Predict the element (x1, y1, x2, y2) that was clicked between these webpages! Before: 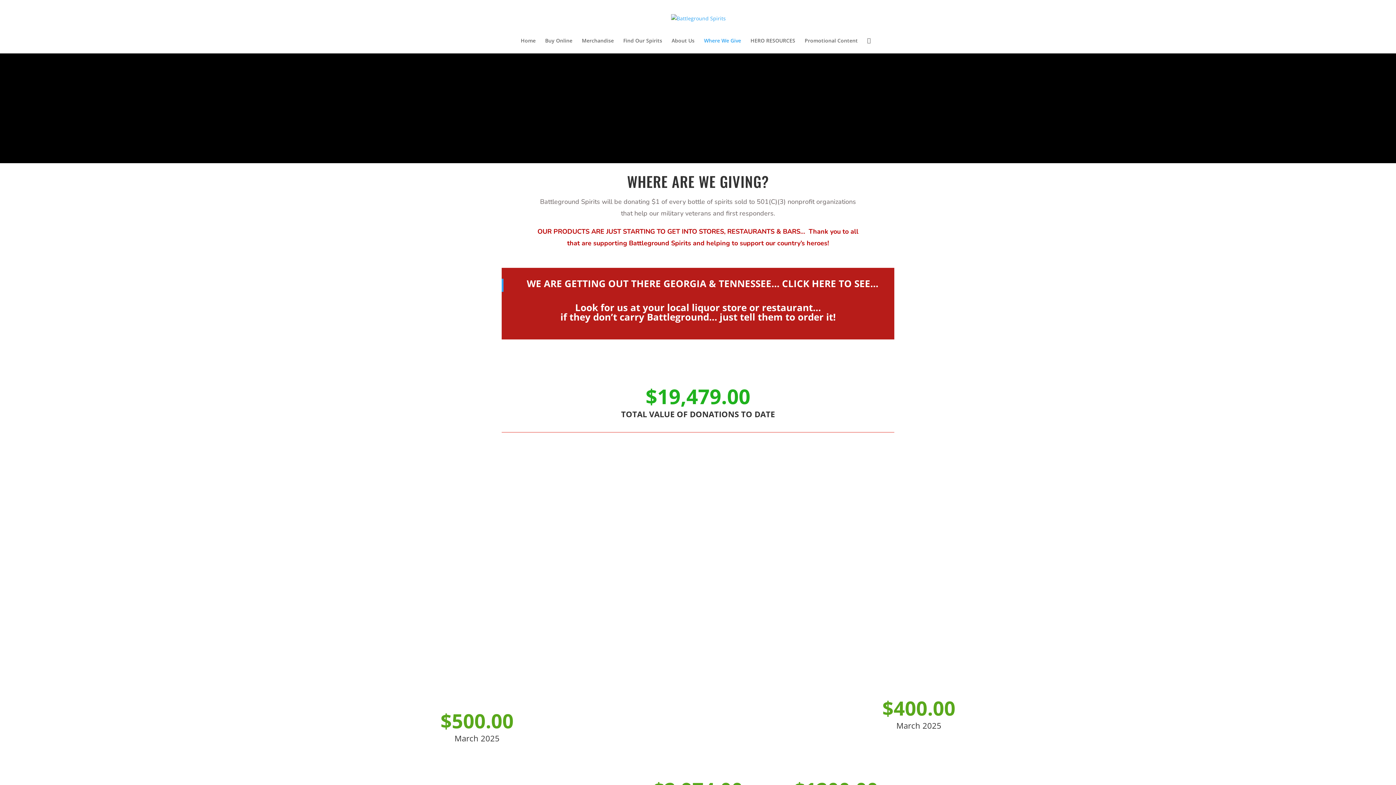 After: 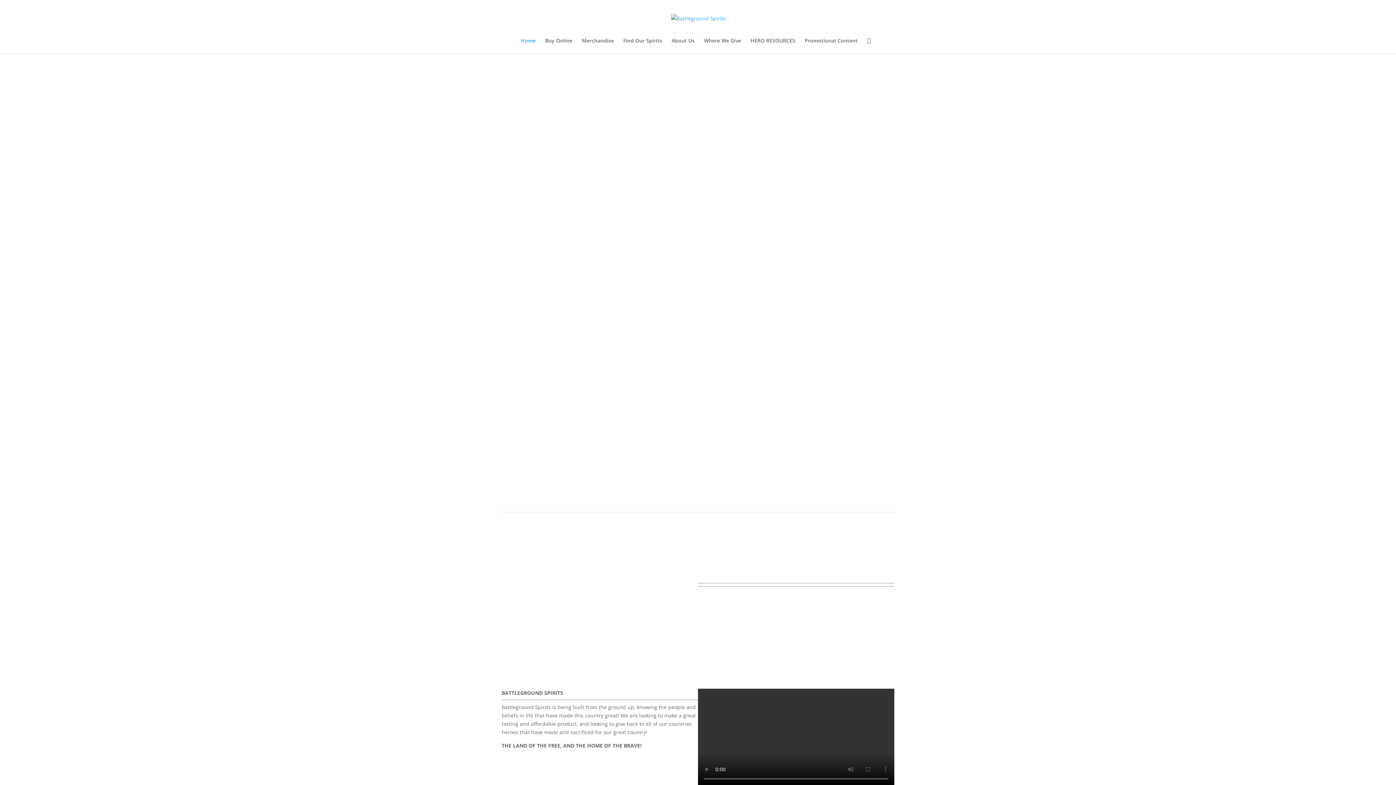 Action: bbox: (671, 14, 726, 21)